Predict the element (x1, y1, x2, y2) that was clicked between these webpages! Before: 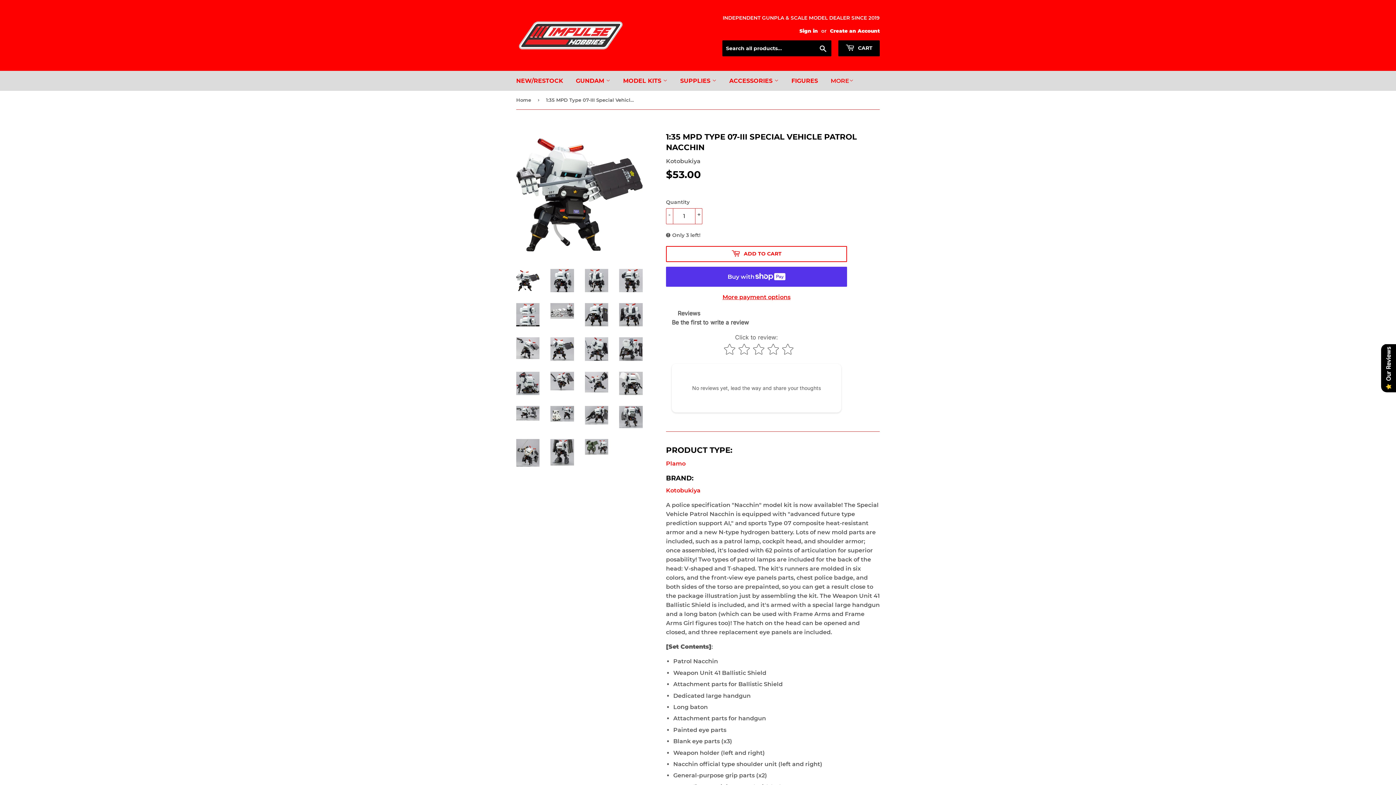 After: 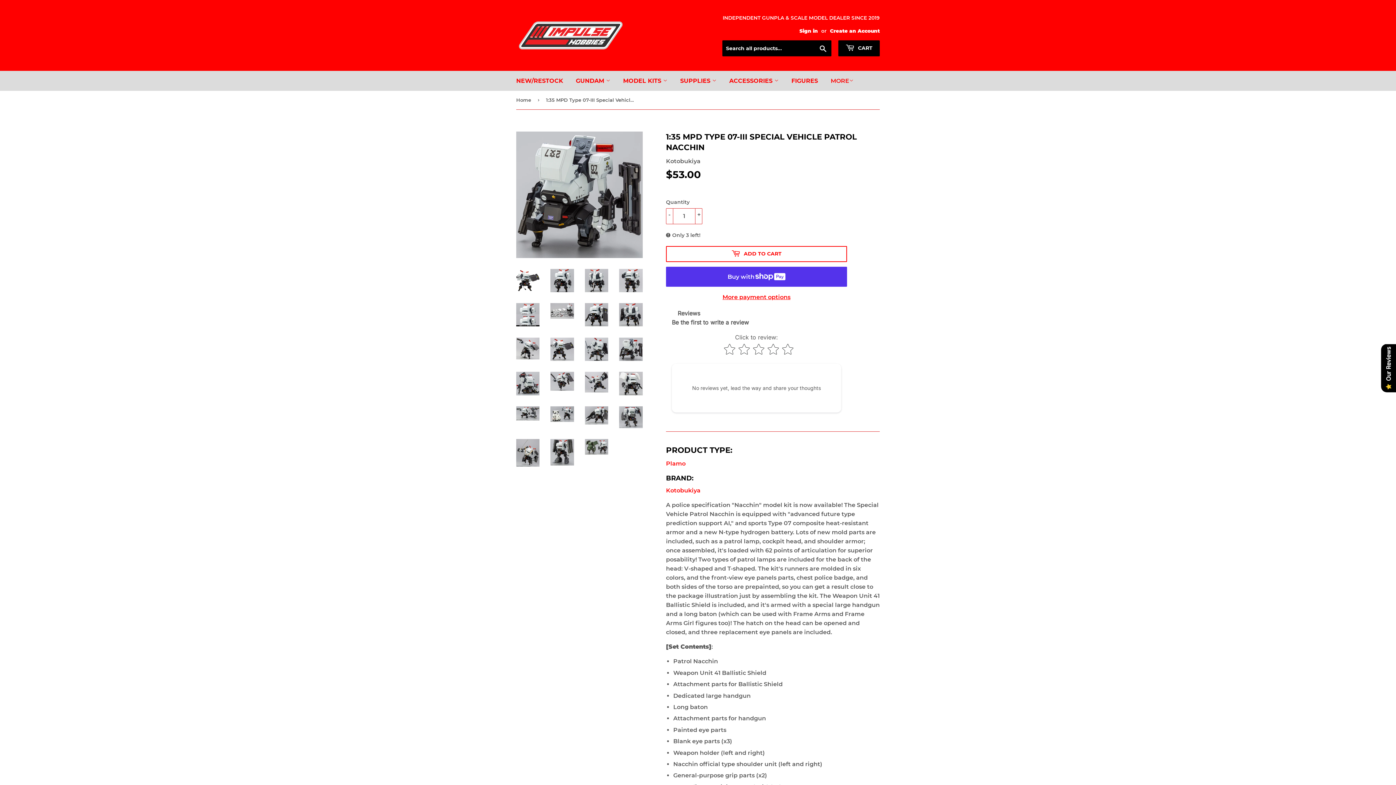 Action: bbox: (619, 337, 642, 361)